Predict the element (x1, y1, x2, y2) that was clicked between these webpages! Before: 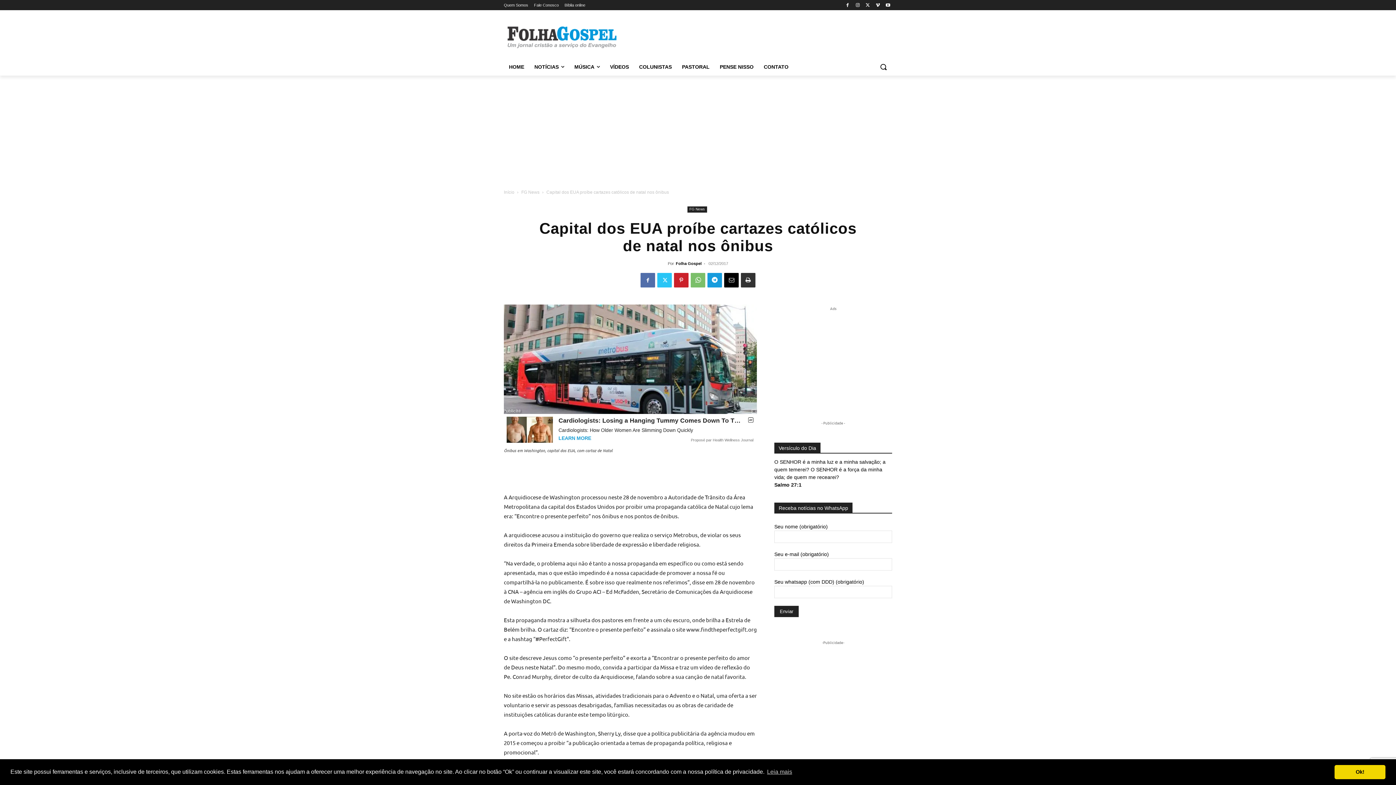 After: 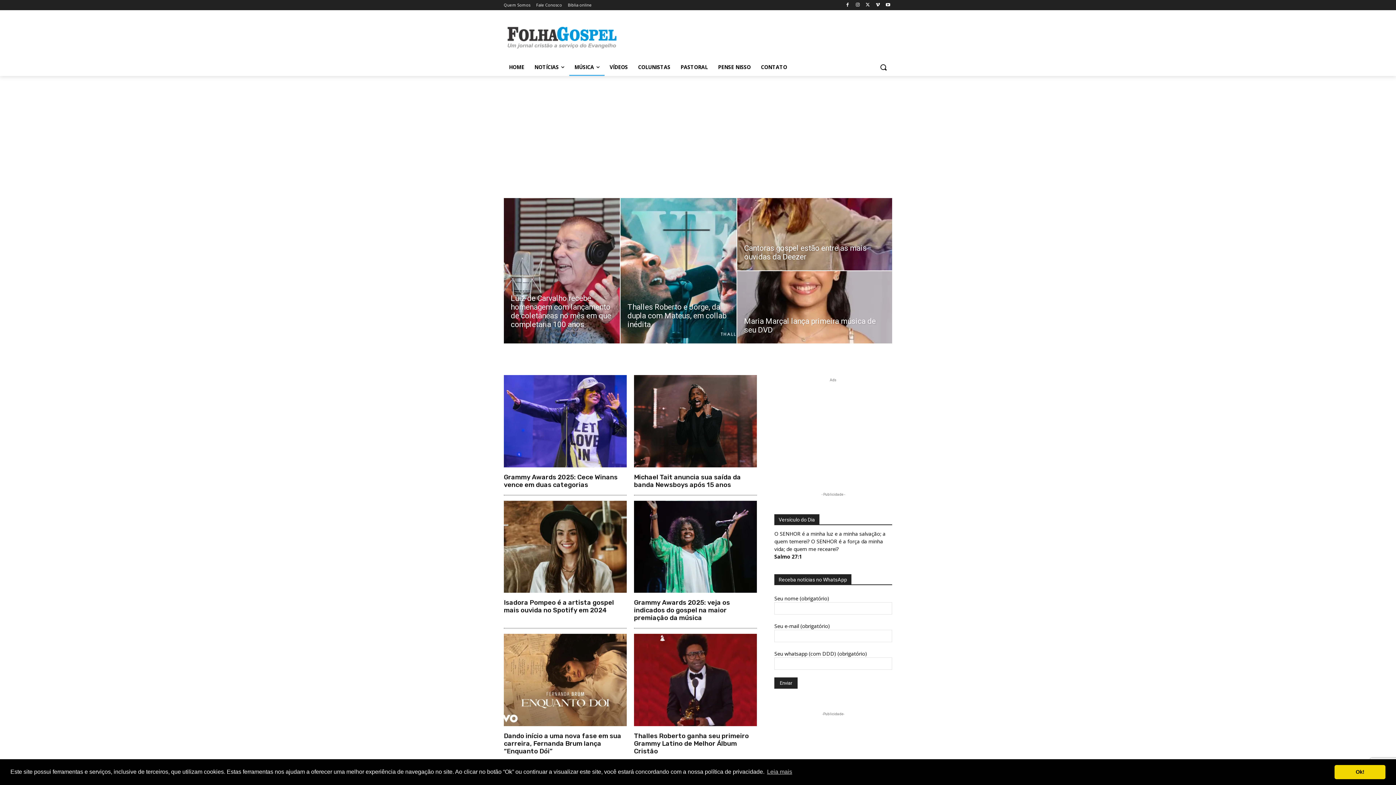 Action: label: MÚSICA bbox: (569, 58, 605, 75)